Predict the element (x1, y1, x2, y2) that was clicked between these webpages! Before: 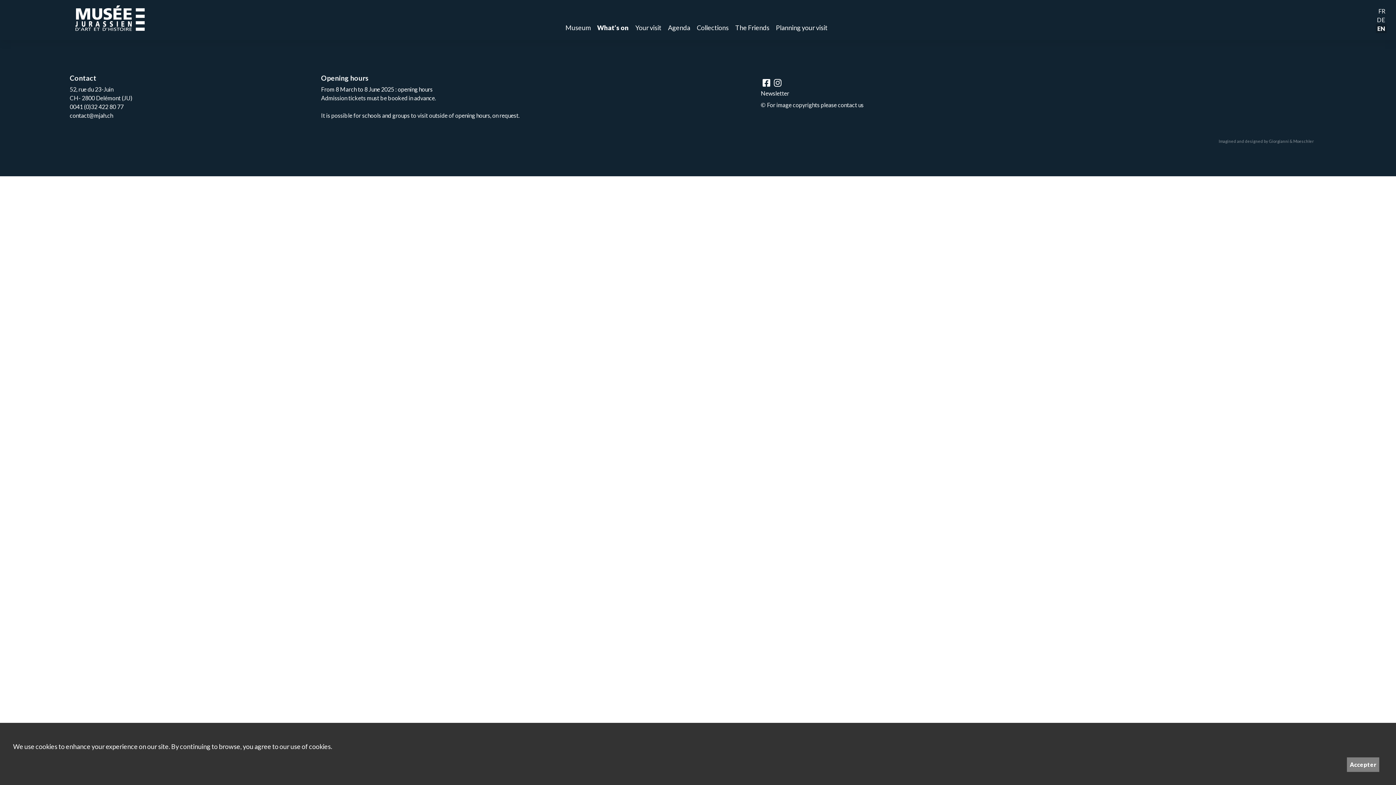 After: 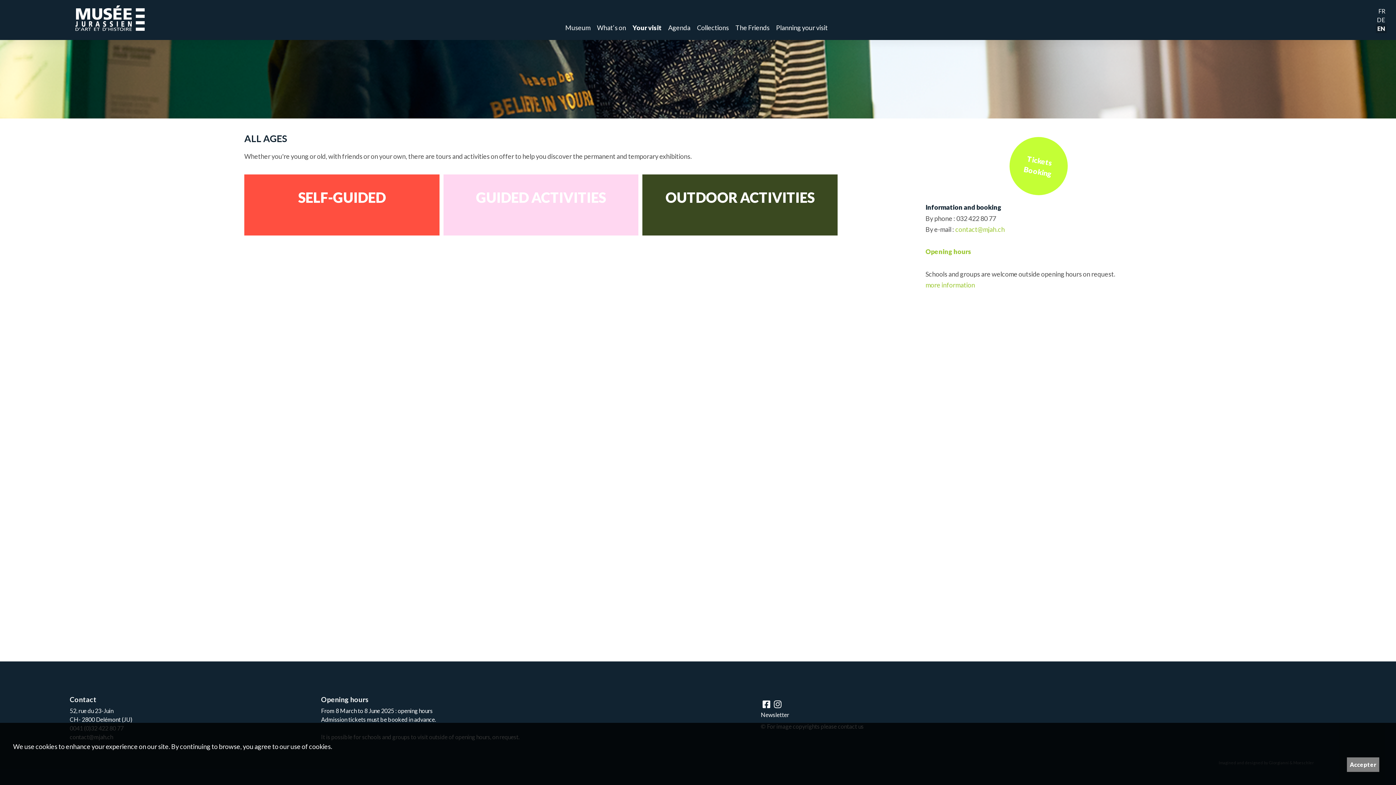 Action: label: Your visit bbox: (635, 23, 661, 31)